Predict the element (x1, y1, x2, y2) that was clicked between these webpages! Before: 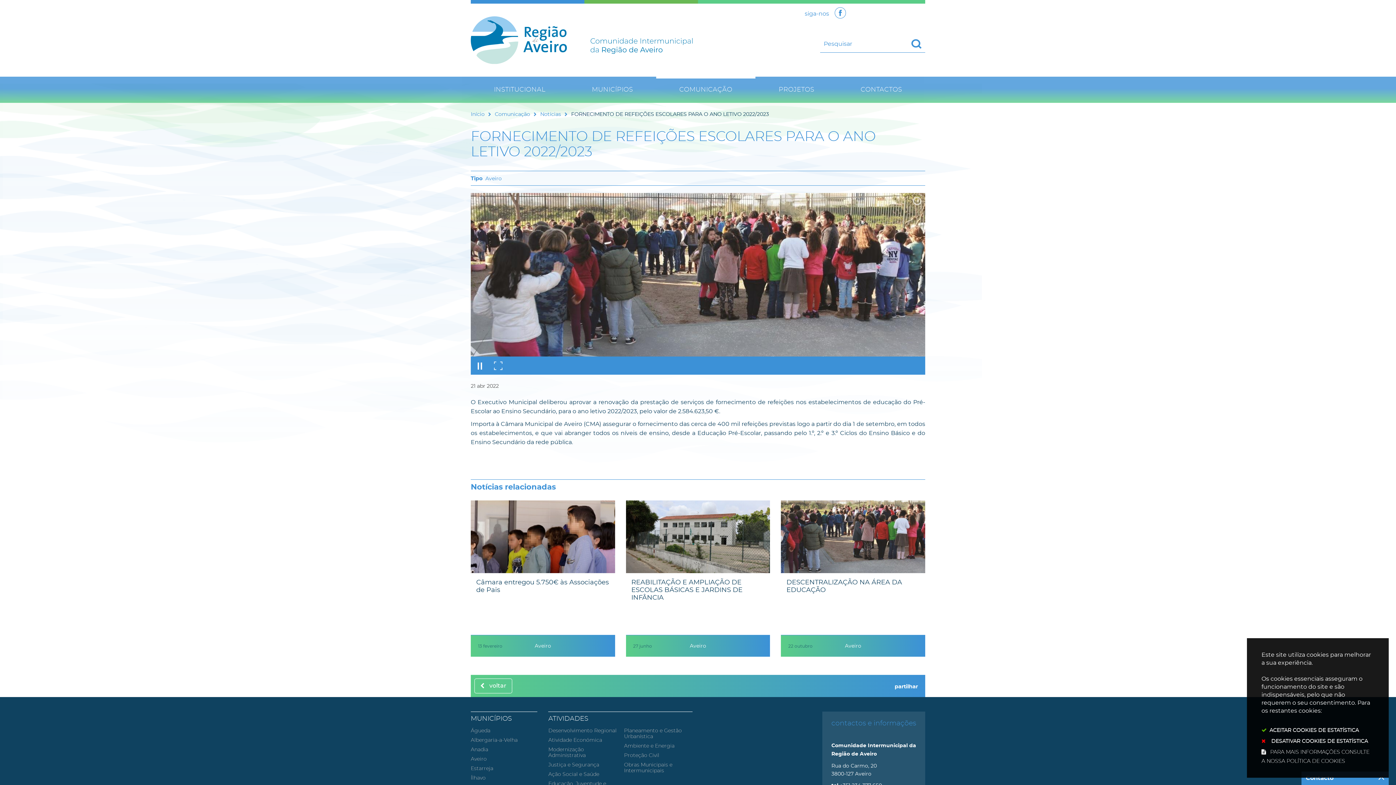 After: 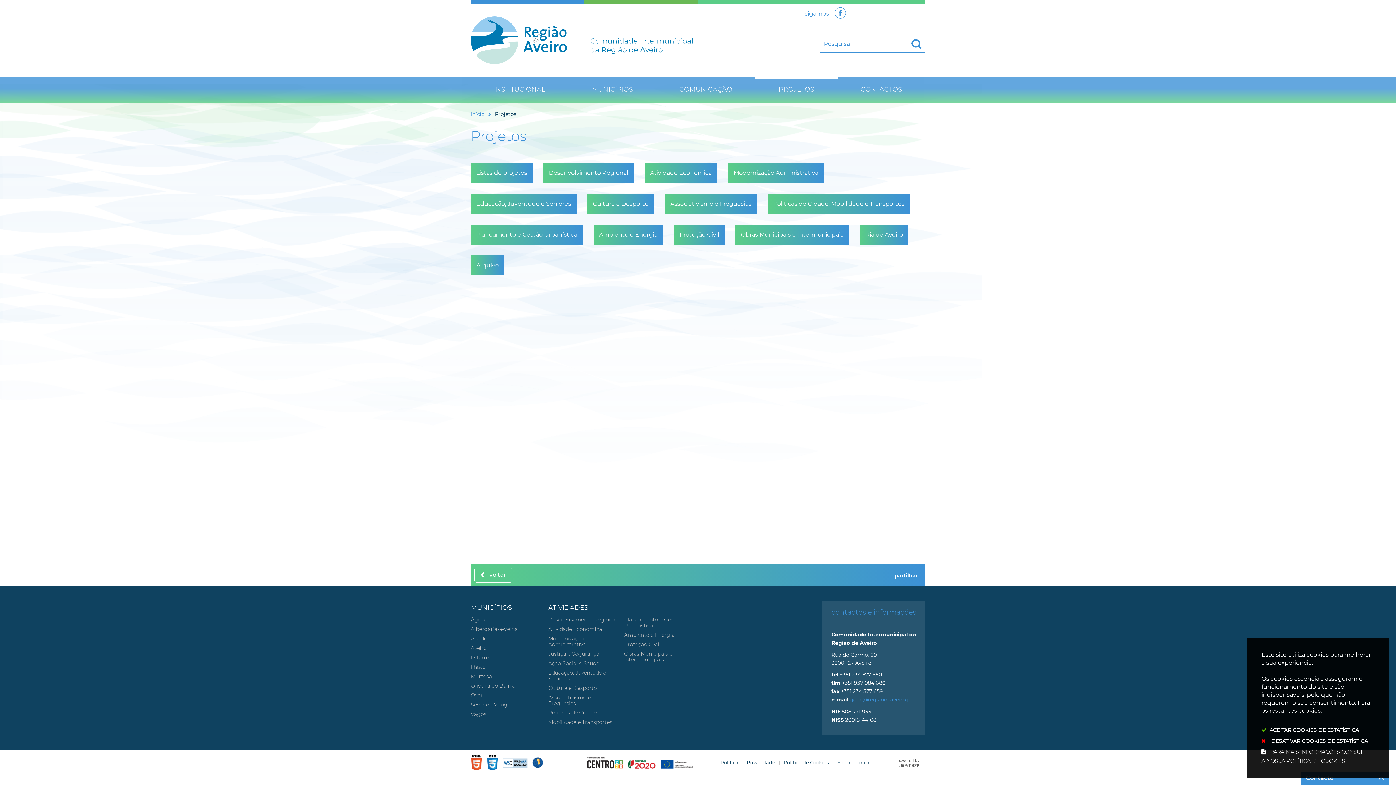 Action: label: PROJETOS bbox: (755, 76, 837, 102)